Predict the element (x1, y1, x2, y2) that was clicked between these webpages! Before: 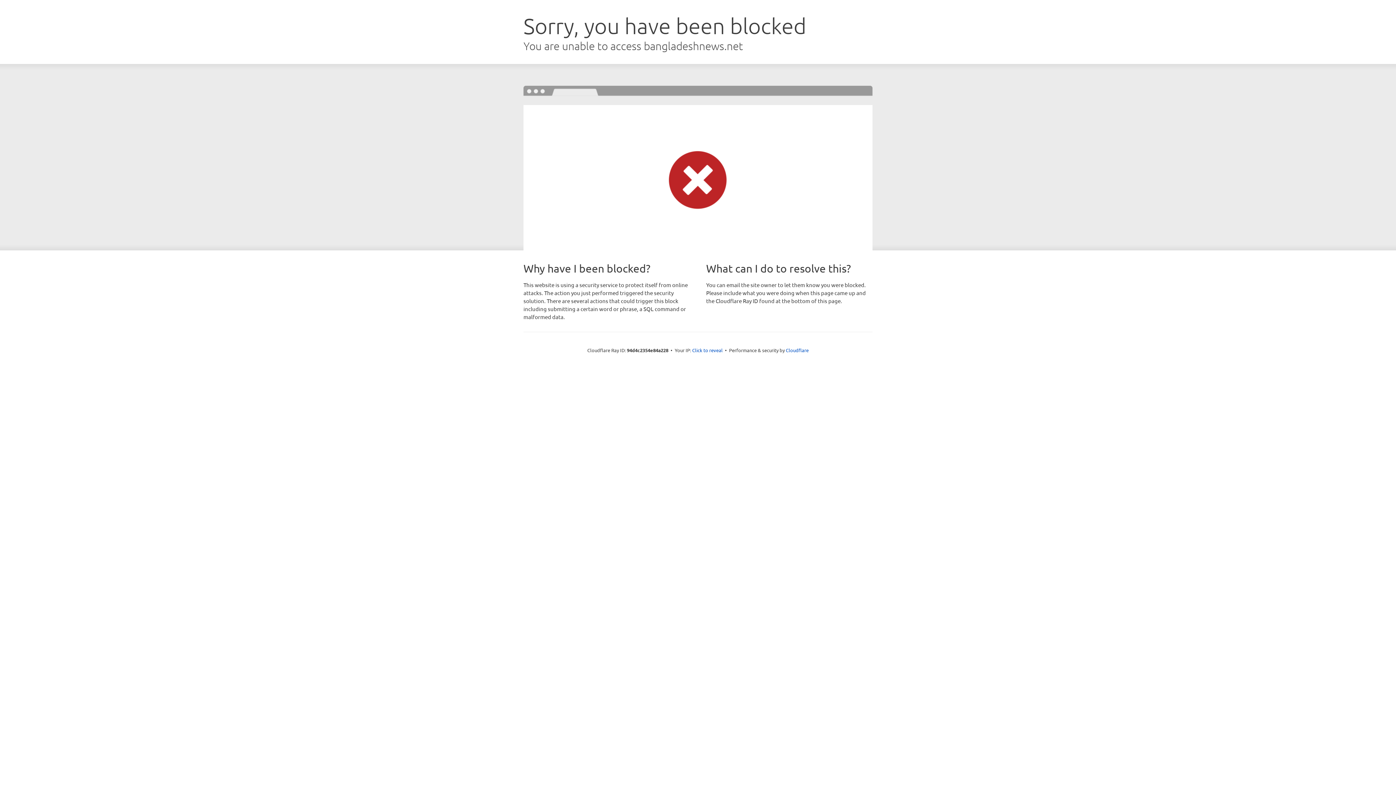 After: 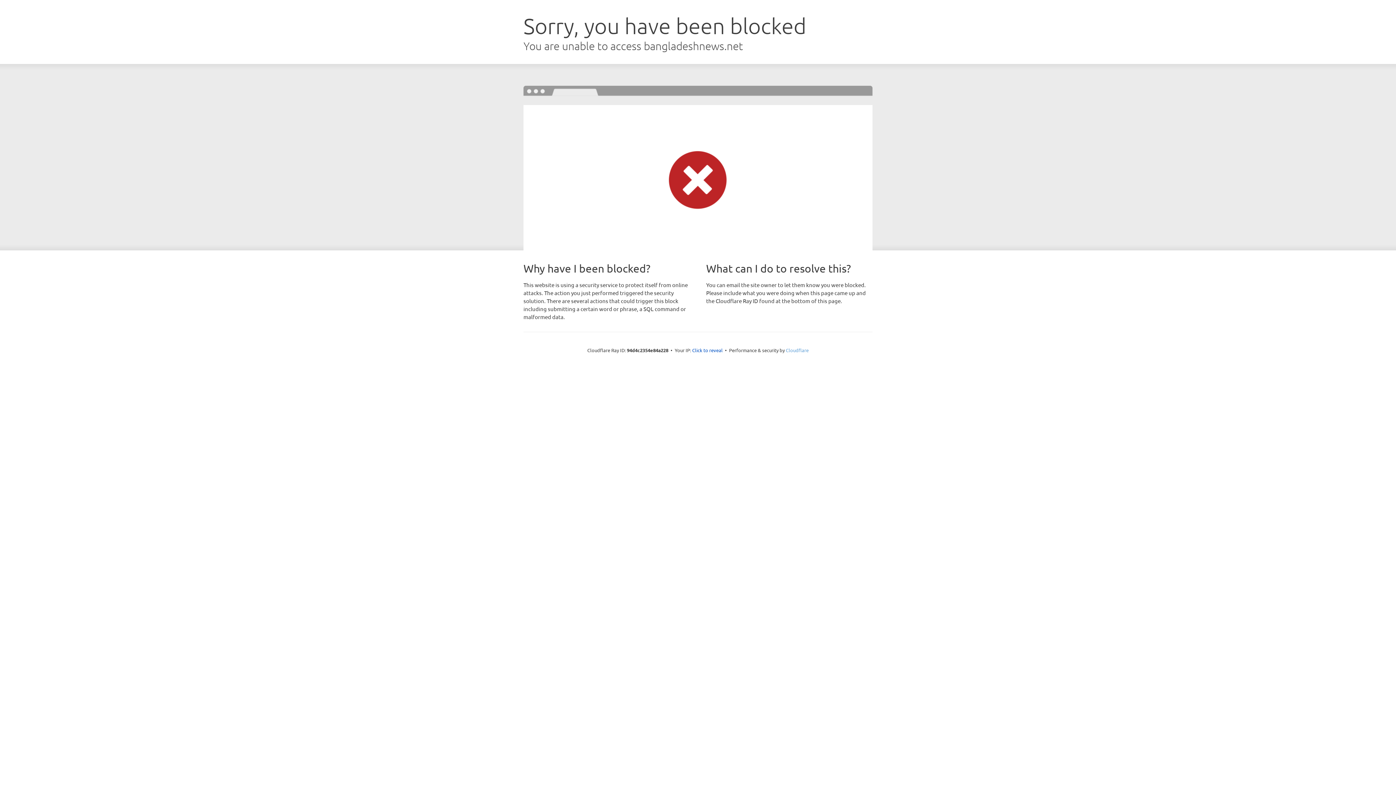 Action: label: Cloudflare bbox: (786, 347, 808, 353)